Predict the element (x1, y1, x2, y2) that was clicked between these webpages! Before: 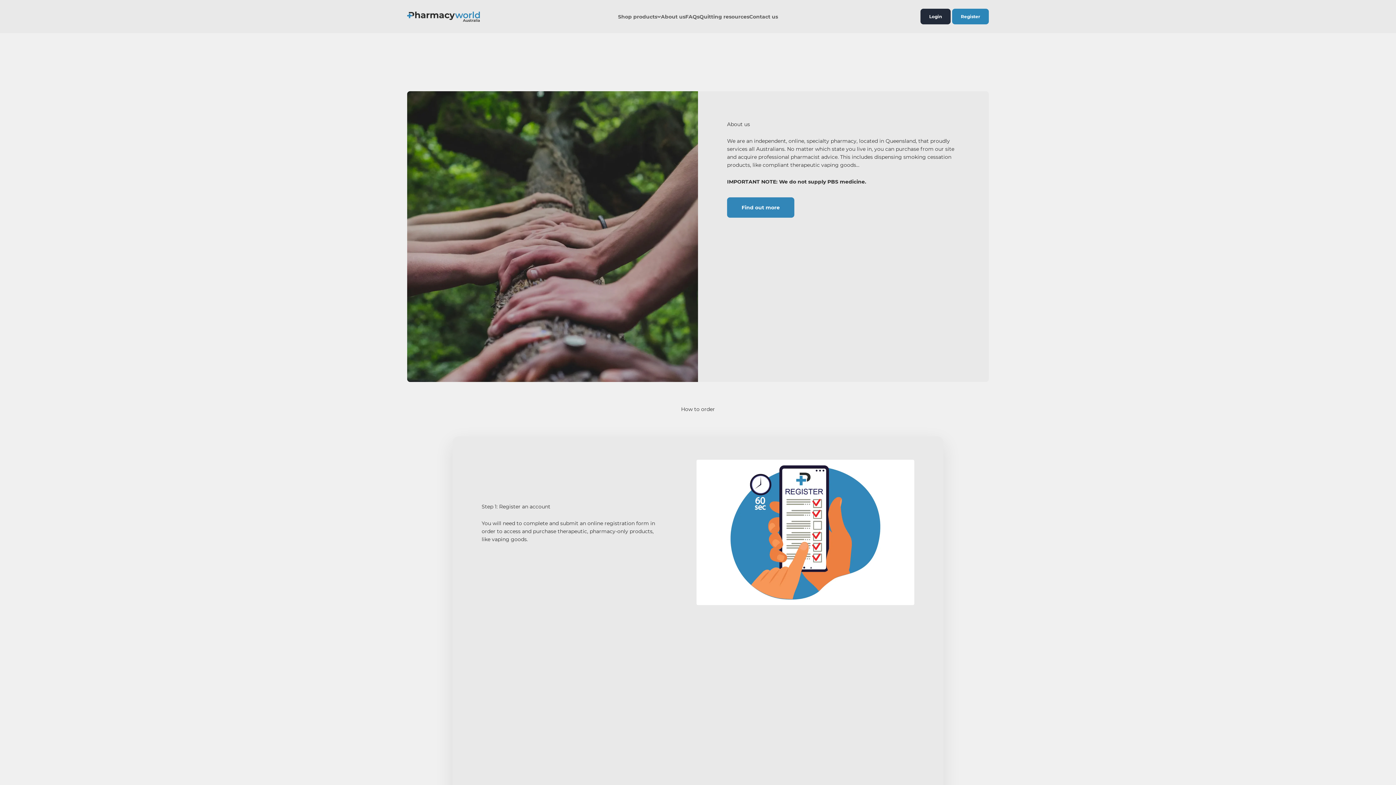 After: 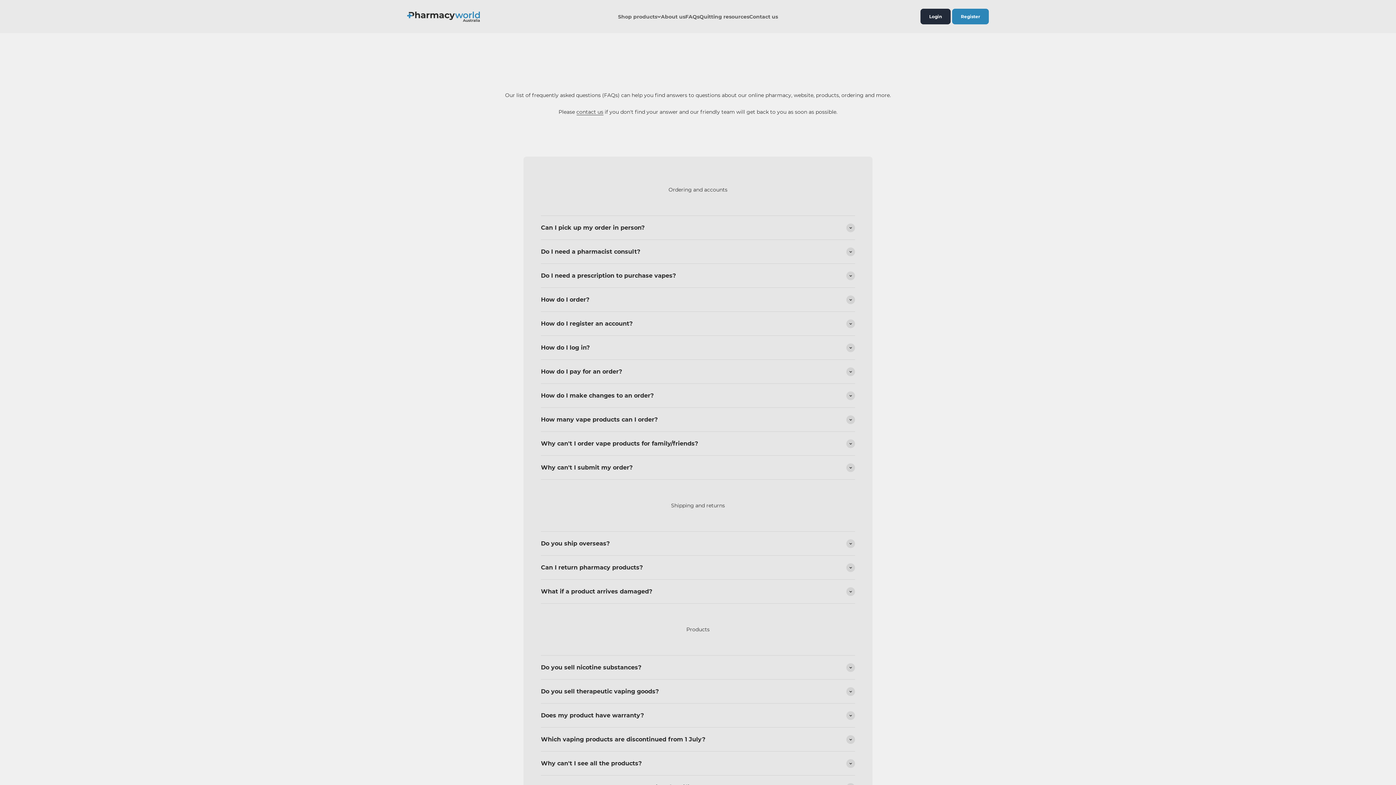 Action: label: FAQs bbox: (685, 13, 699, 19)